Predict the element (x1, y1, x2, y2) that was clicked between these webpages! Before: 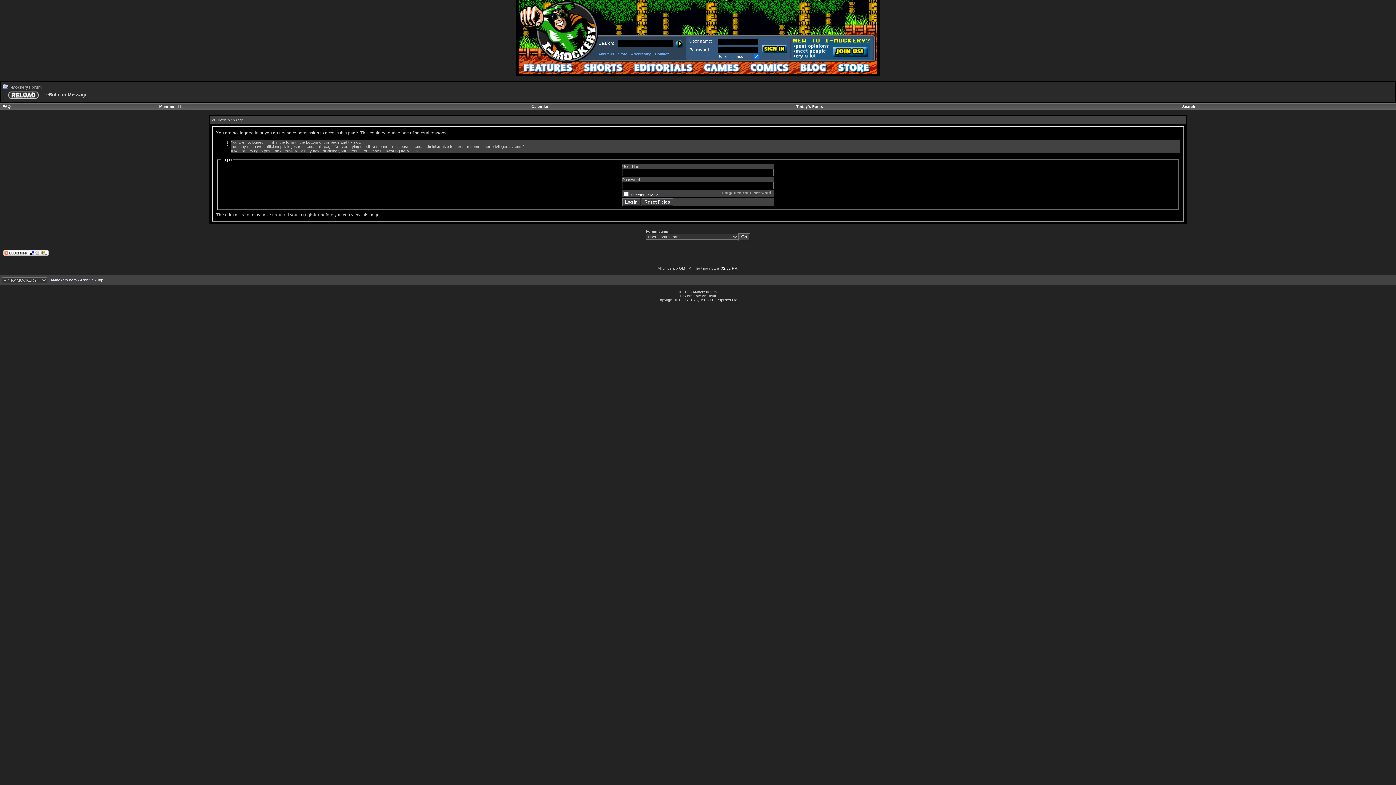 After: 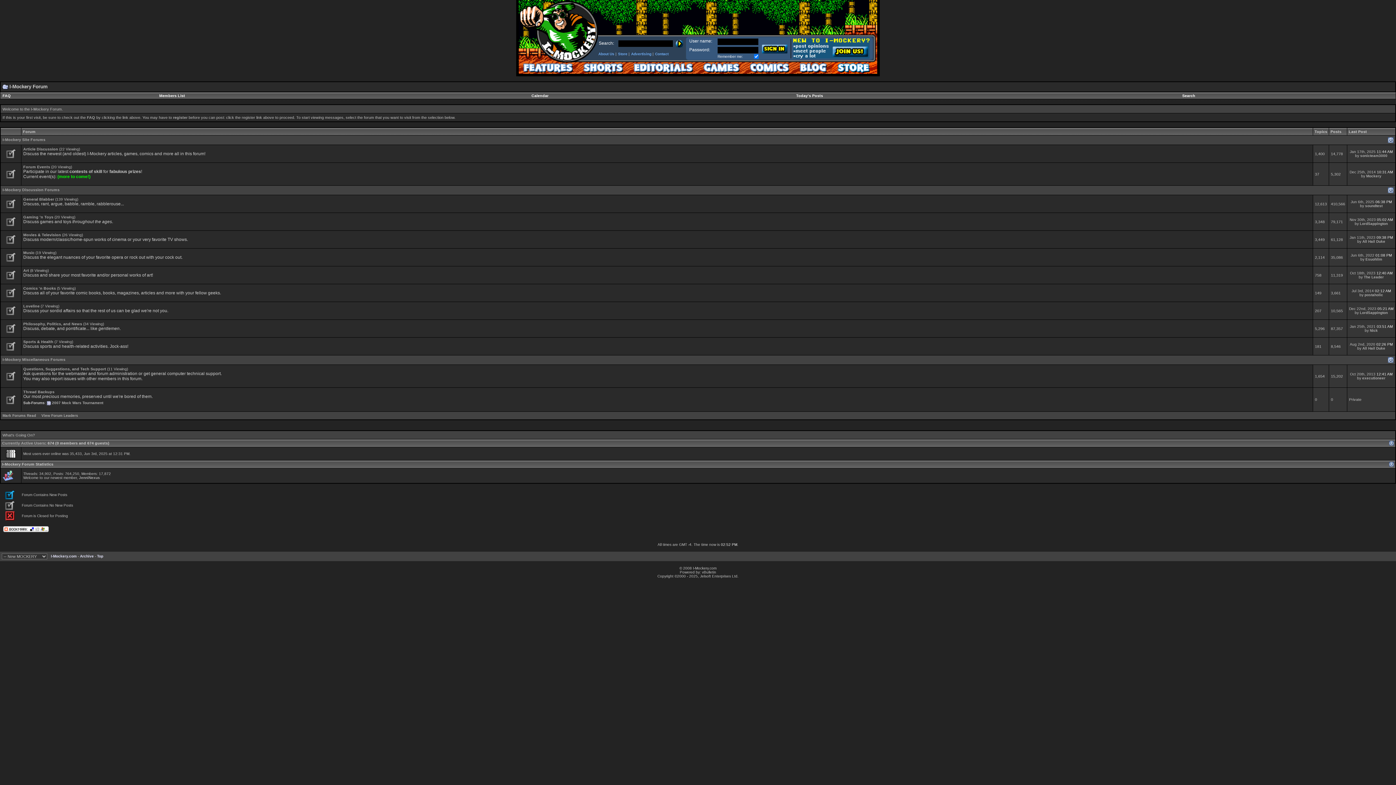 Action: label: Forum bbox: (832, 62, 877, 73)